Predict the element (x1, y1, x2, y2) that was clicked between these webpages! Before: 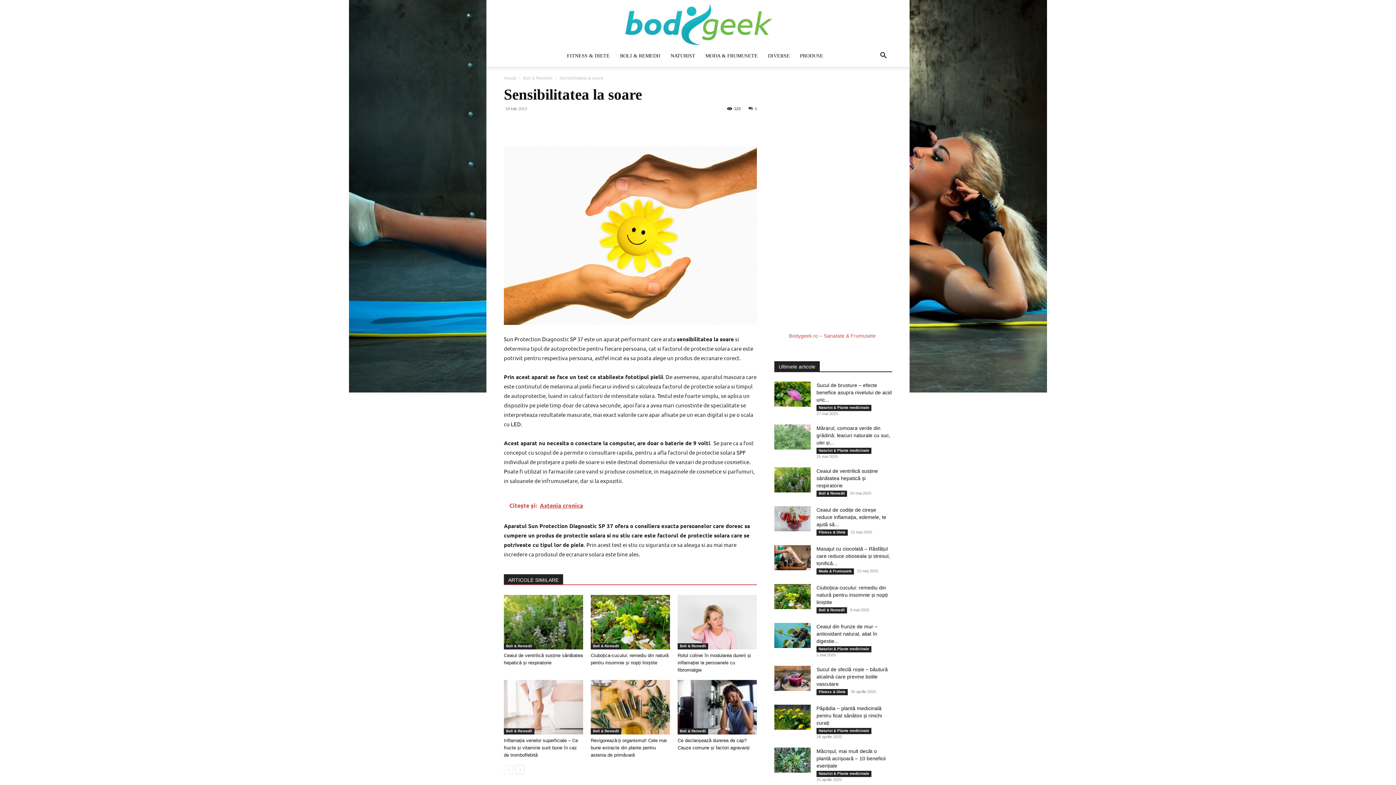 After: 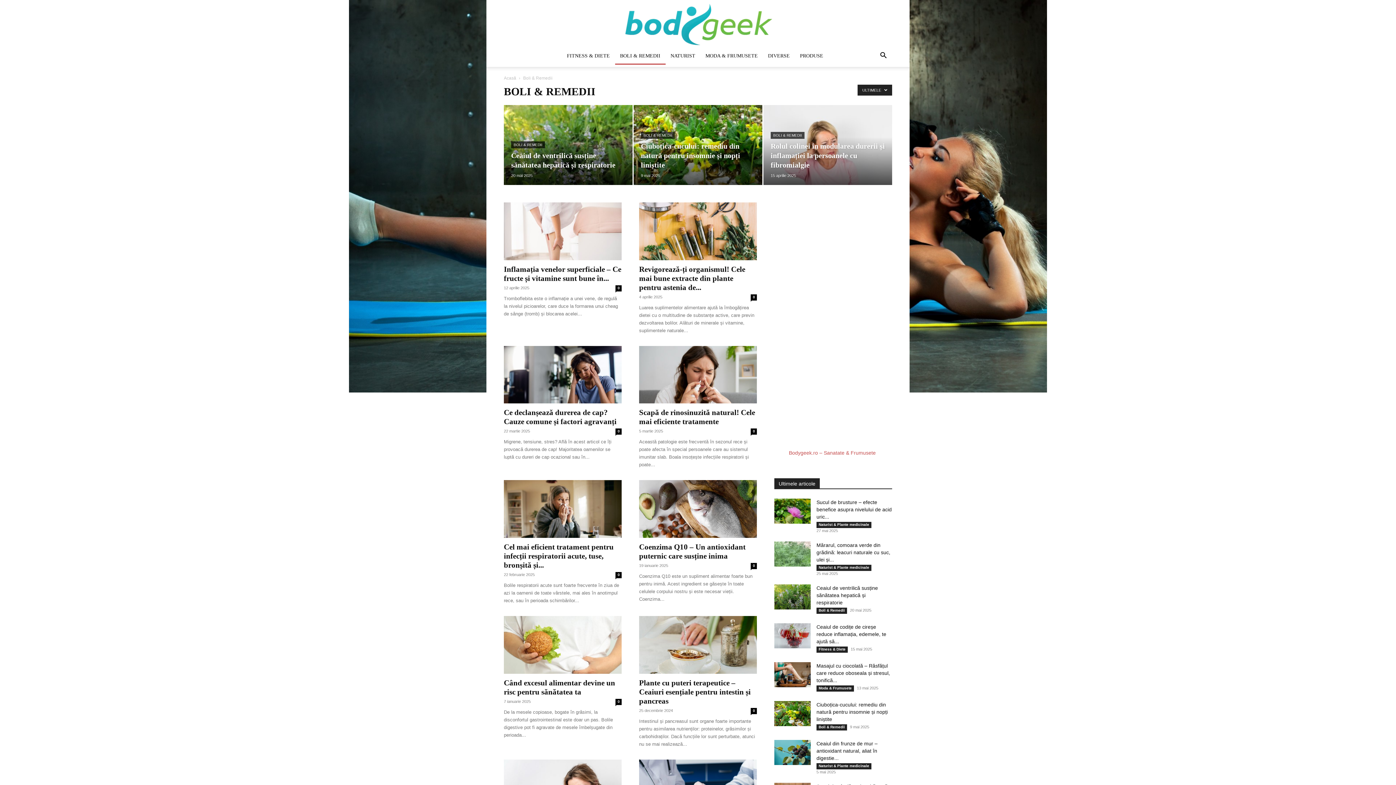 Action: label: Boli & Remedii bbox: (677, 728, 708, 734)